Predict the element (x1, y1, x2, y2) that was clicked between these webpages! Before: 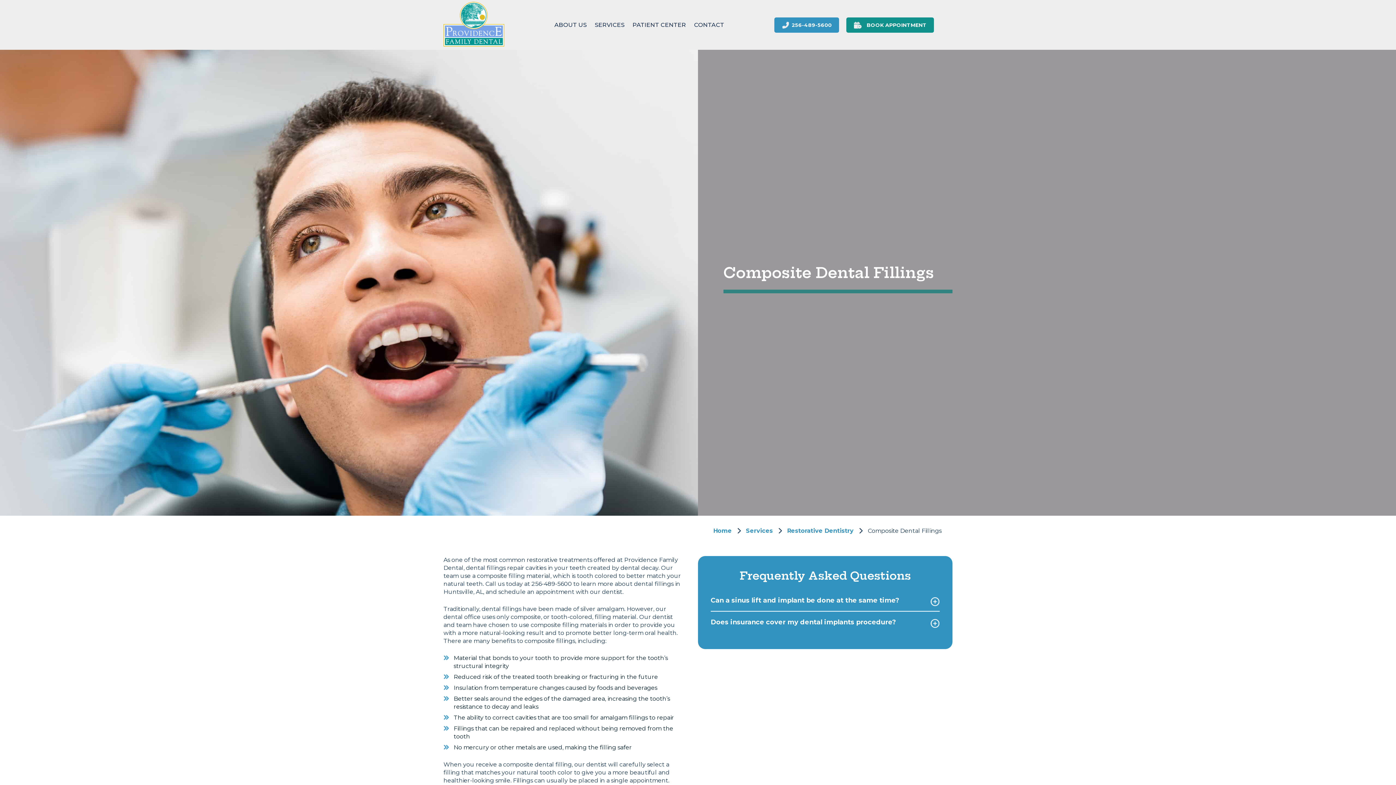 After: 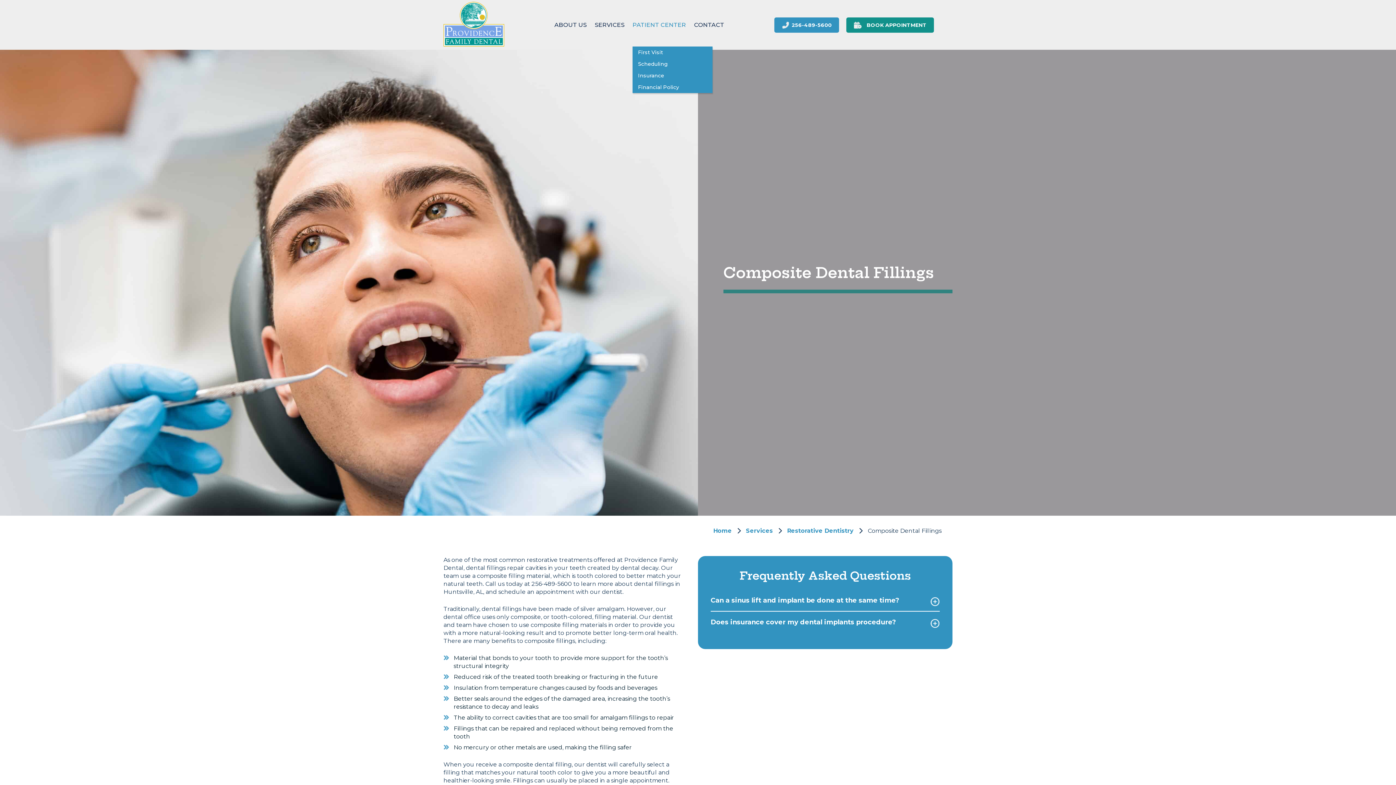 Action: label: PATIENT CENTER bbox: (632, 3, 686, 46)